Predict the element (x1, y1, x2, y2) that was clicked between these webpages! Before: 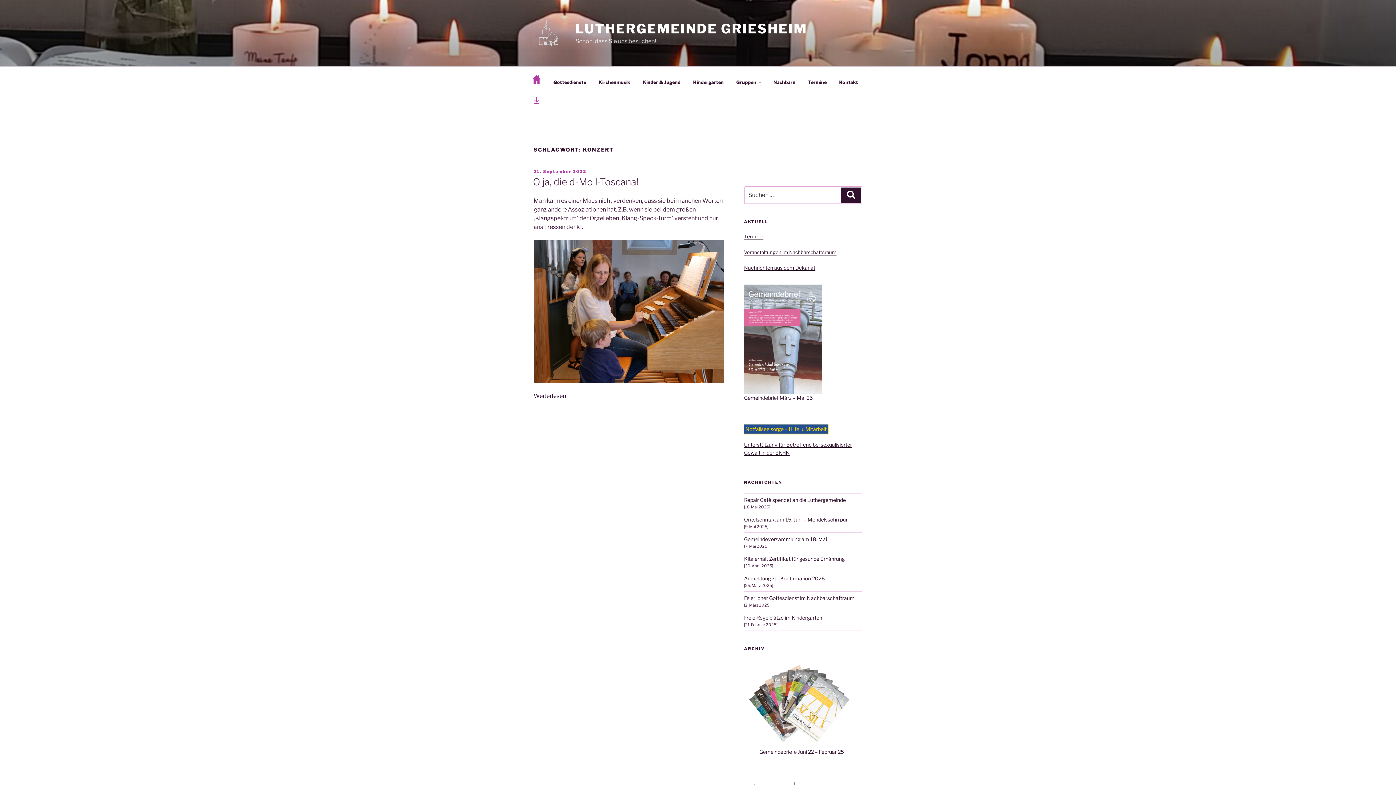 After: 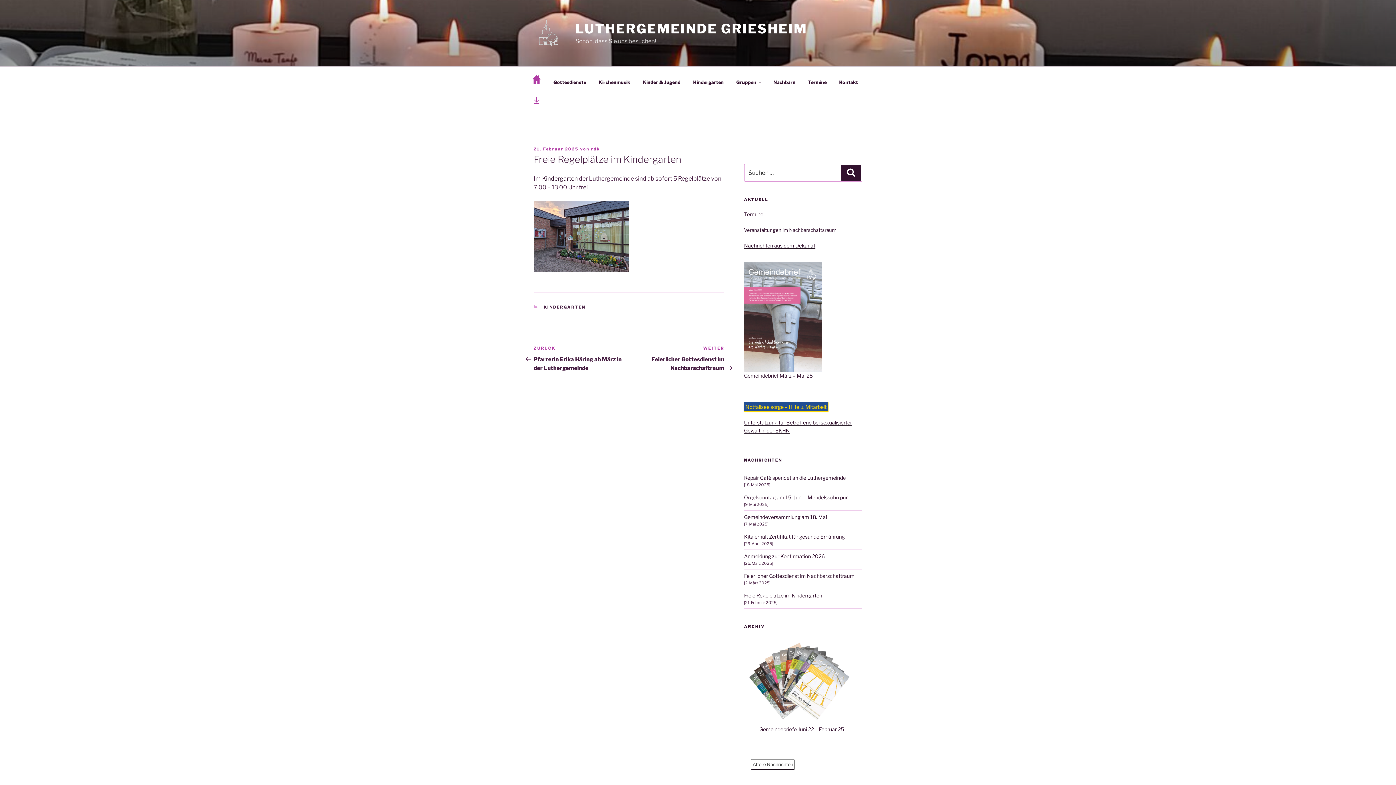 Action: bbox: (744, 614, 822, 621) label: Freie Regelplätze im Kindergarten